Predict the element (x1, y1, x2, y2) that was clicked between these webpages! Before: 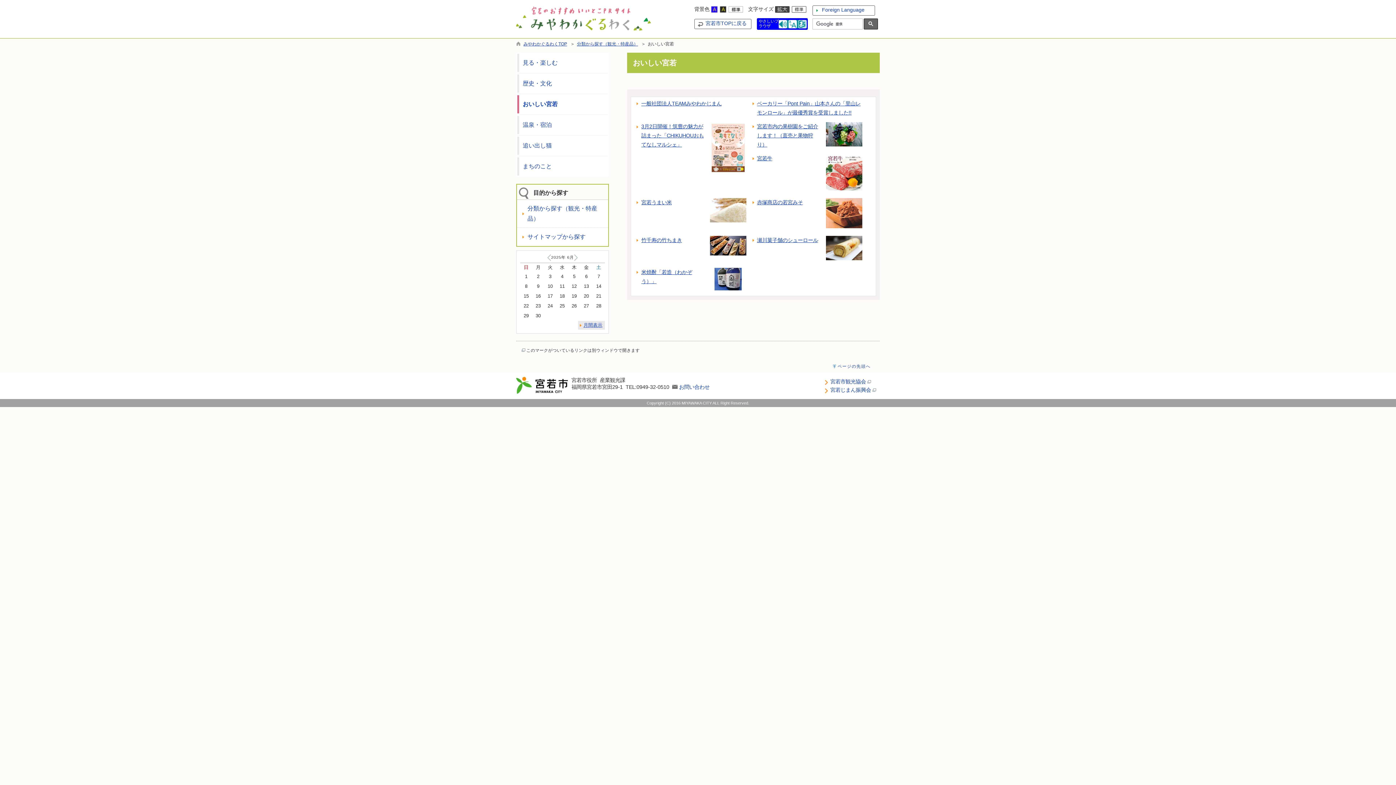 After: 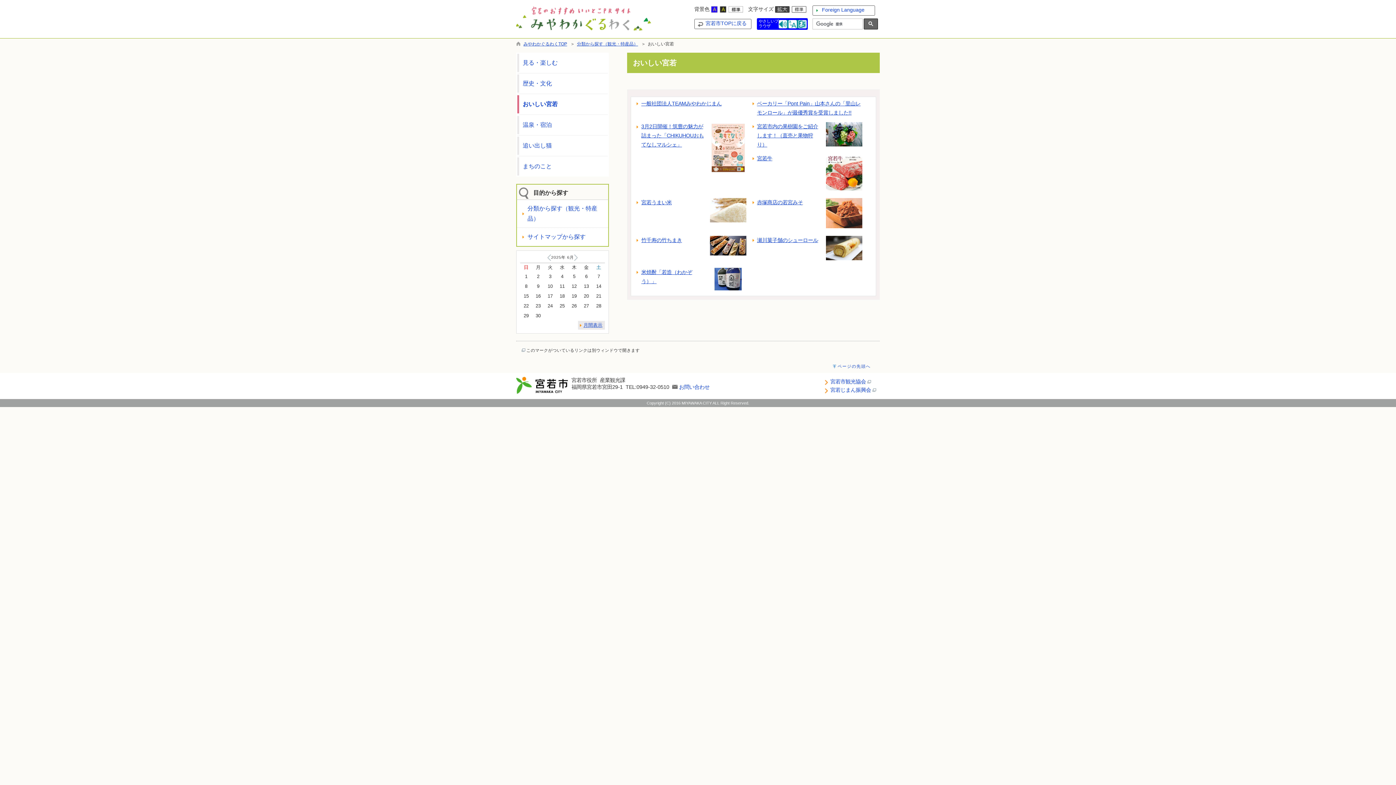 Action: bbox: (517, 95, 596, 113) label: おいしい宮若